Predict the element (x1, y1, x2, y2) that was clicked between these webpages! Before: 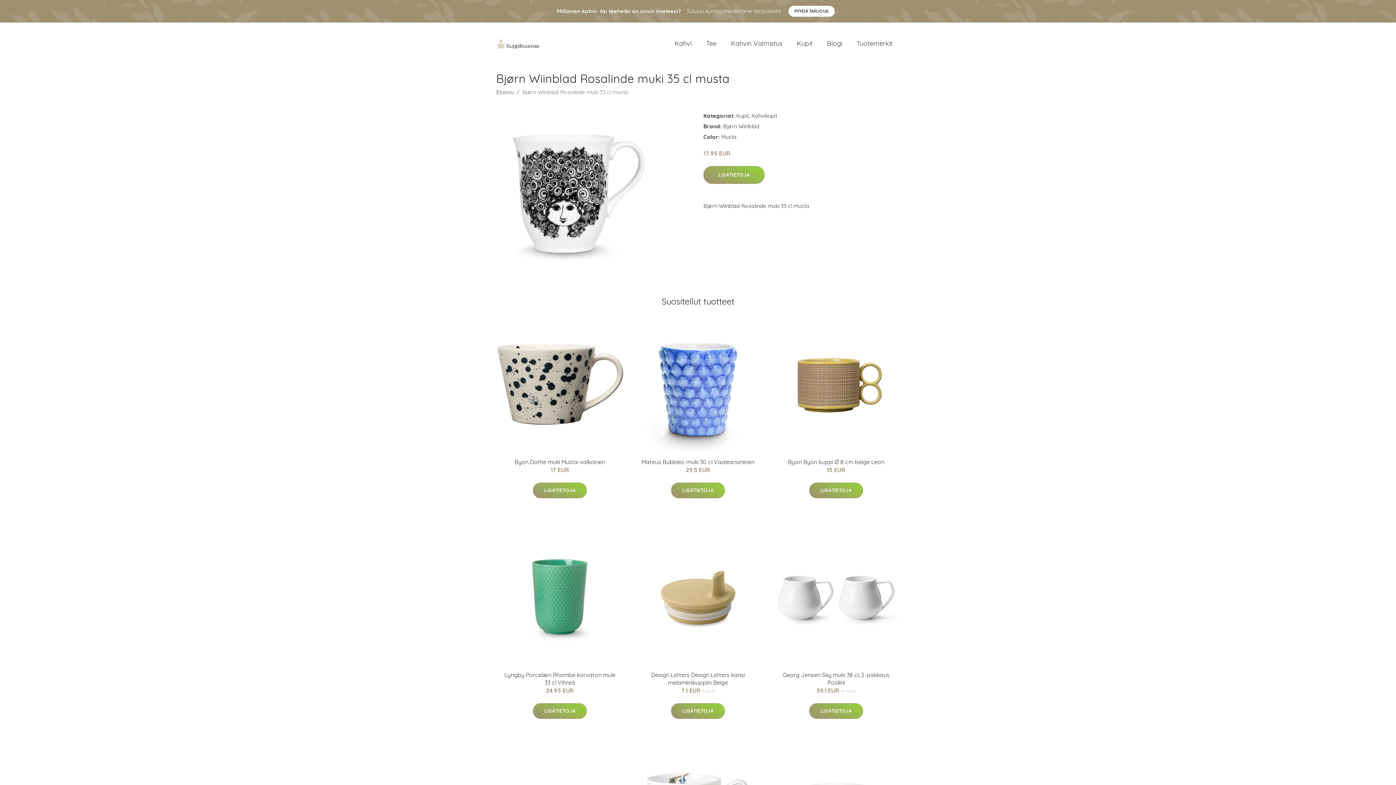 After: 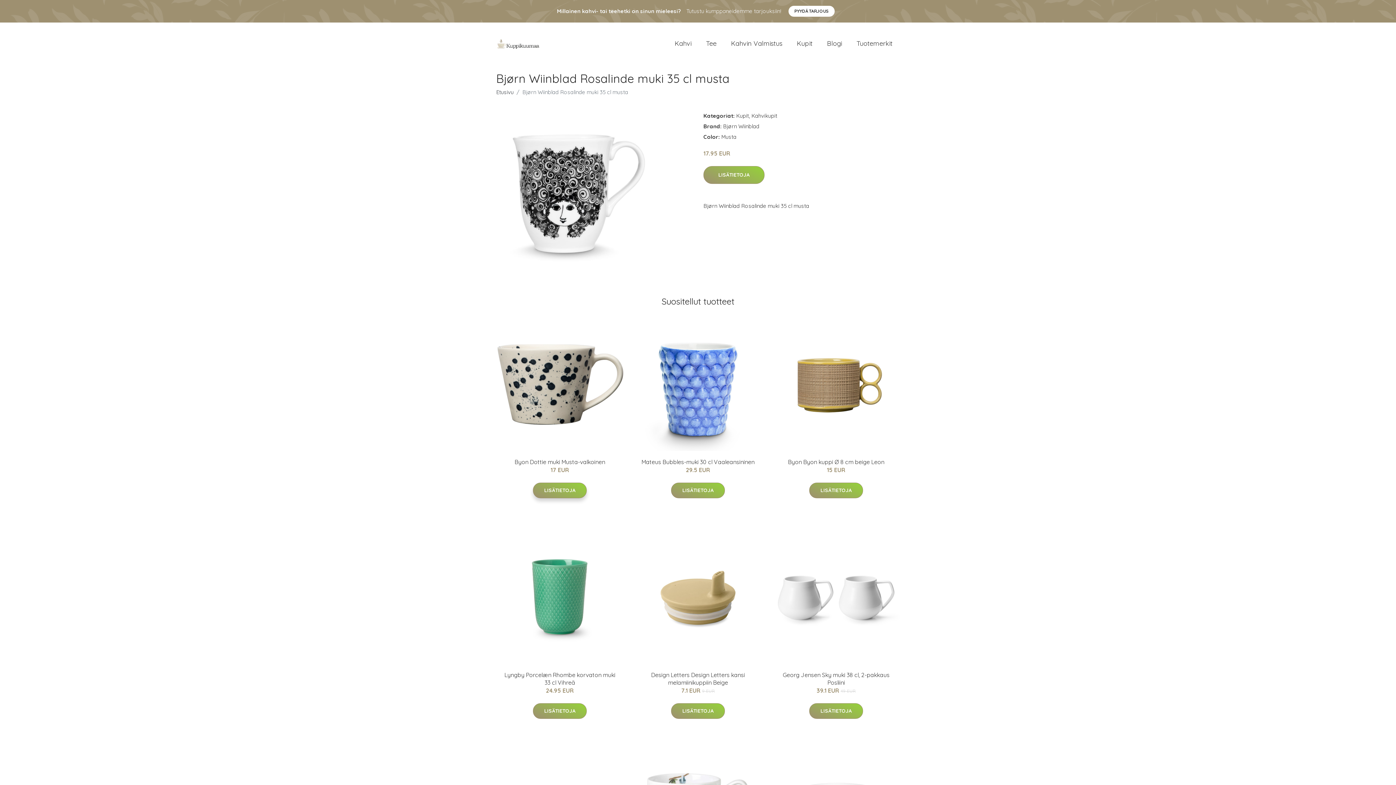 Action: label: LISÄTIETOJA bbox: (533, 482, 586, 498)